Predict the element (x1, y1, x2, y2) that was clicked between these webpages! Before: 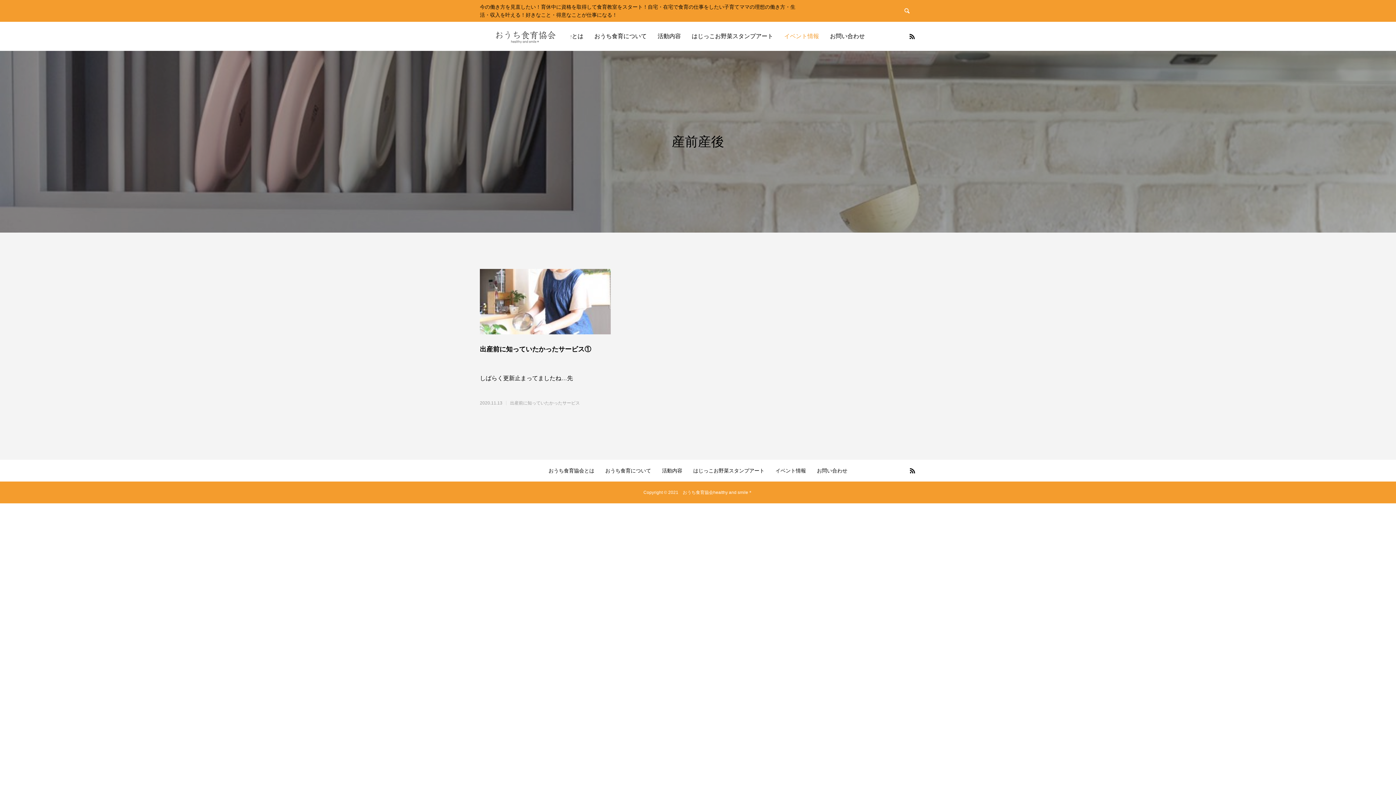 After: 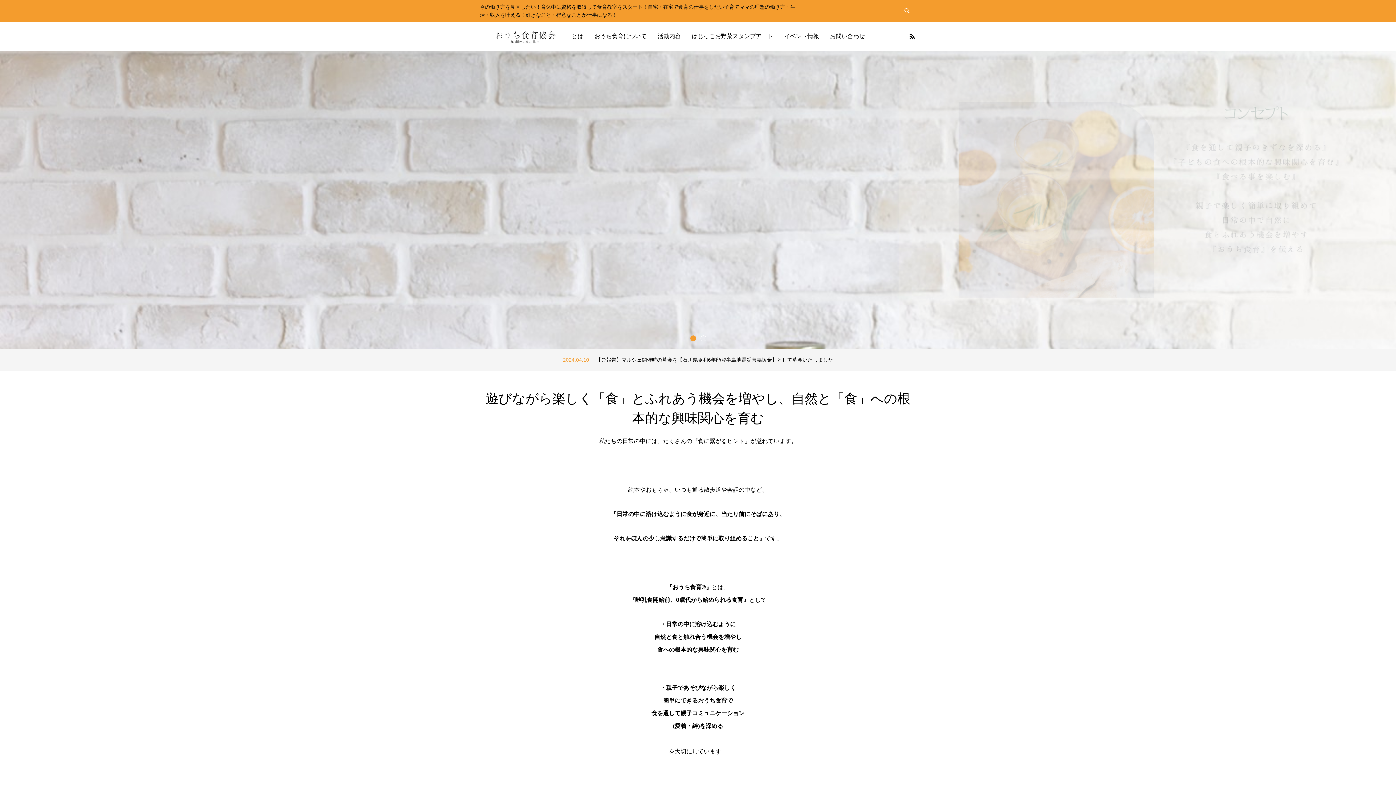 Action: bbox: (480, 27, 570, 45)